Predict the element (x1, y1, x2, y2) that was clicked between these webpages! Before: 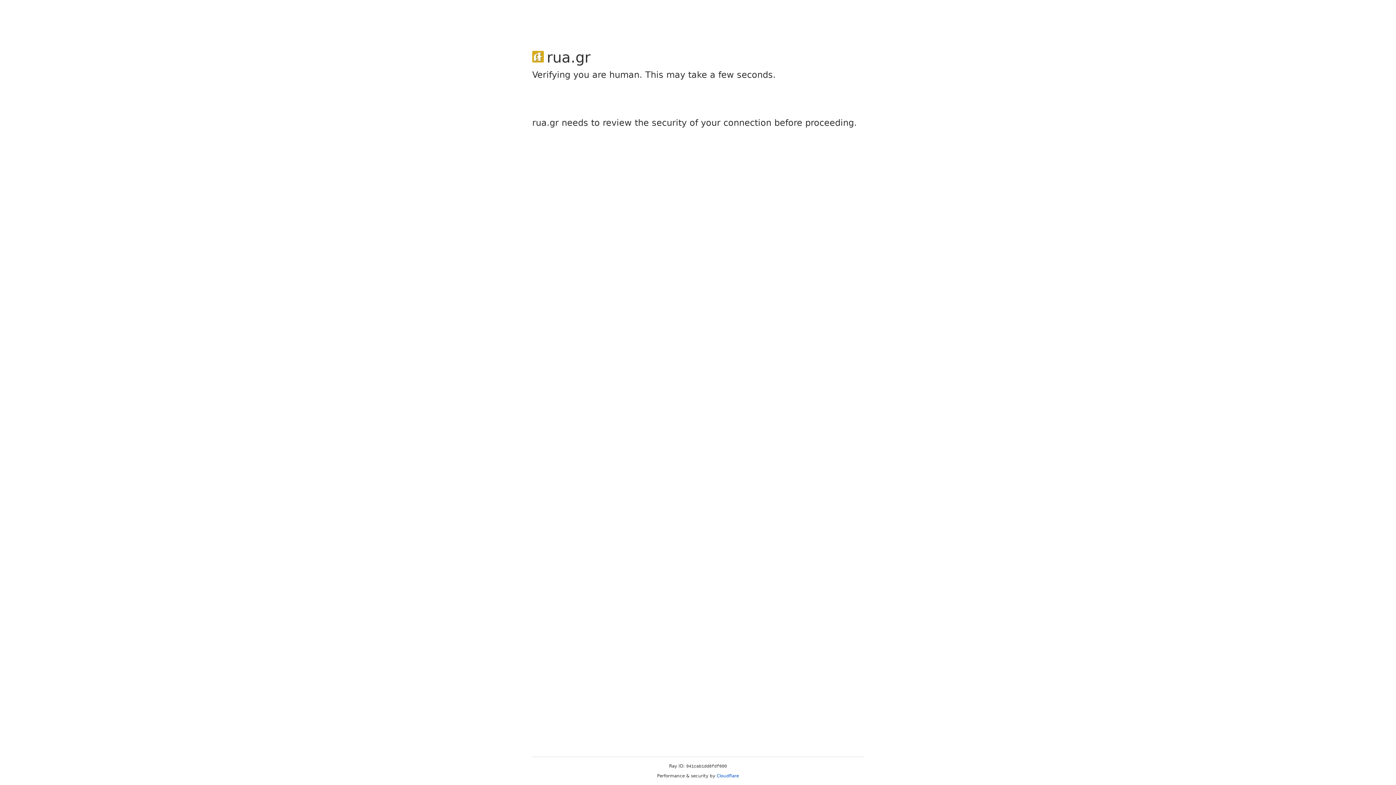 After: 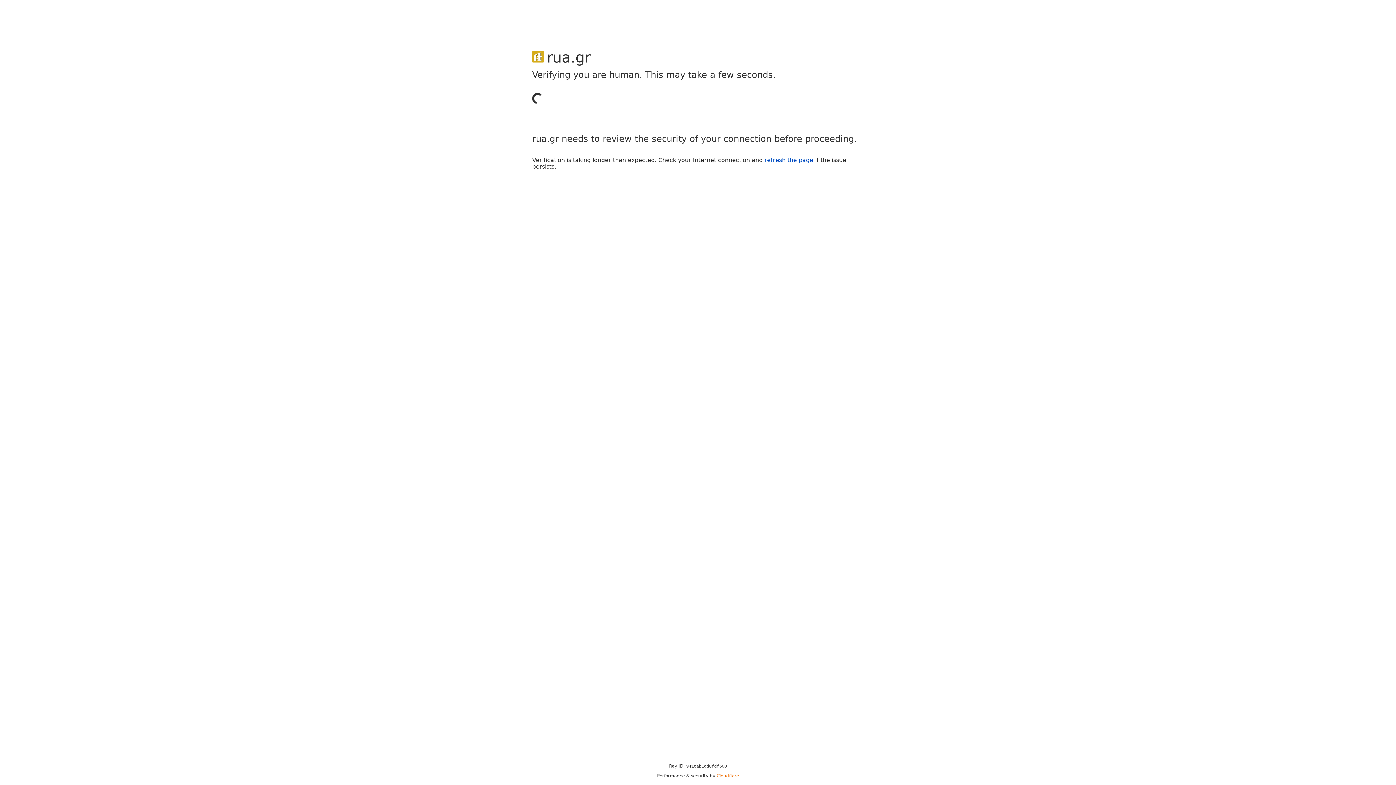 Action: bbox: (716, 773, 739, 778) label: Cloudflare